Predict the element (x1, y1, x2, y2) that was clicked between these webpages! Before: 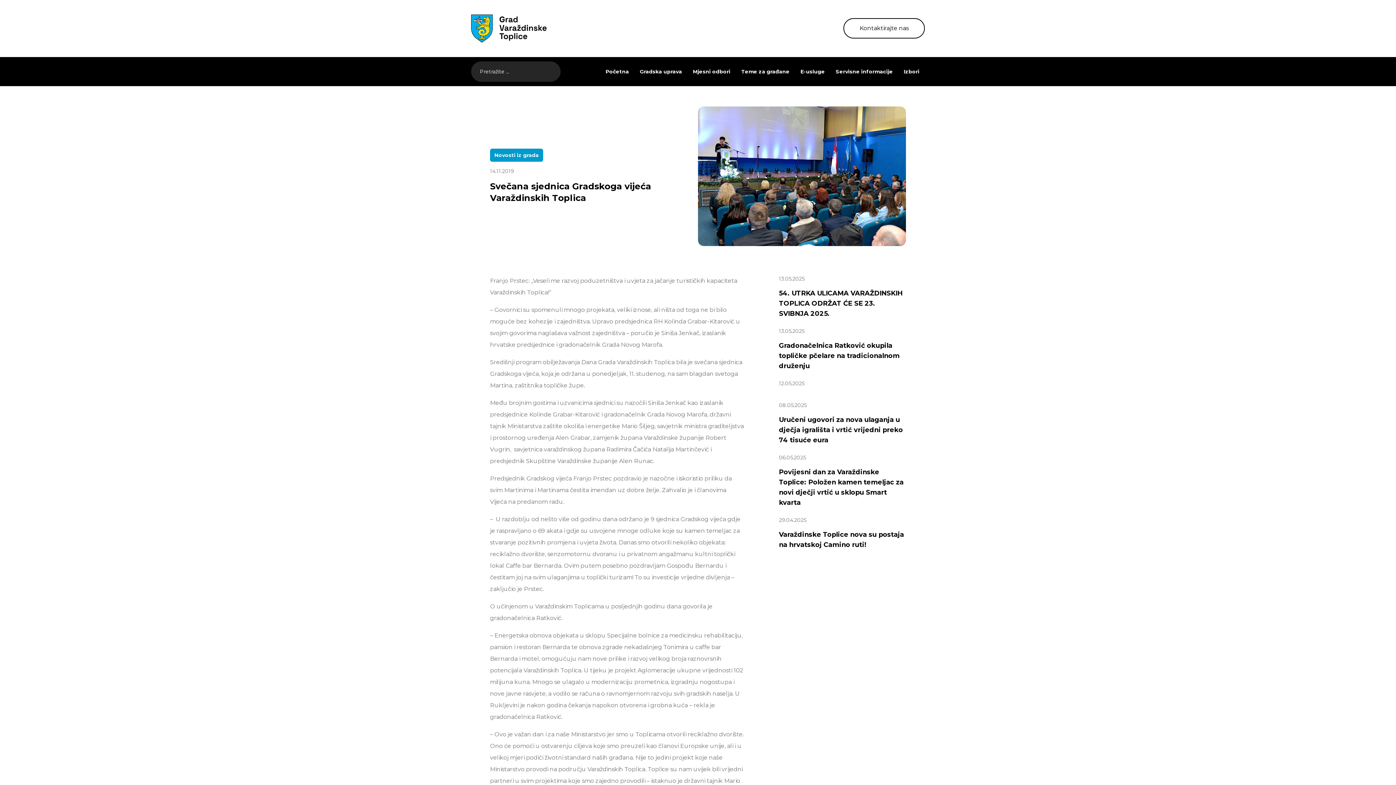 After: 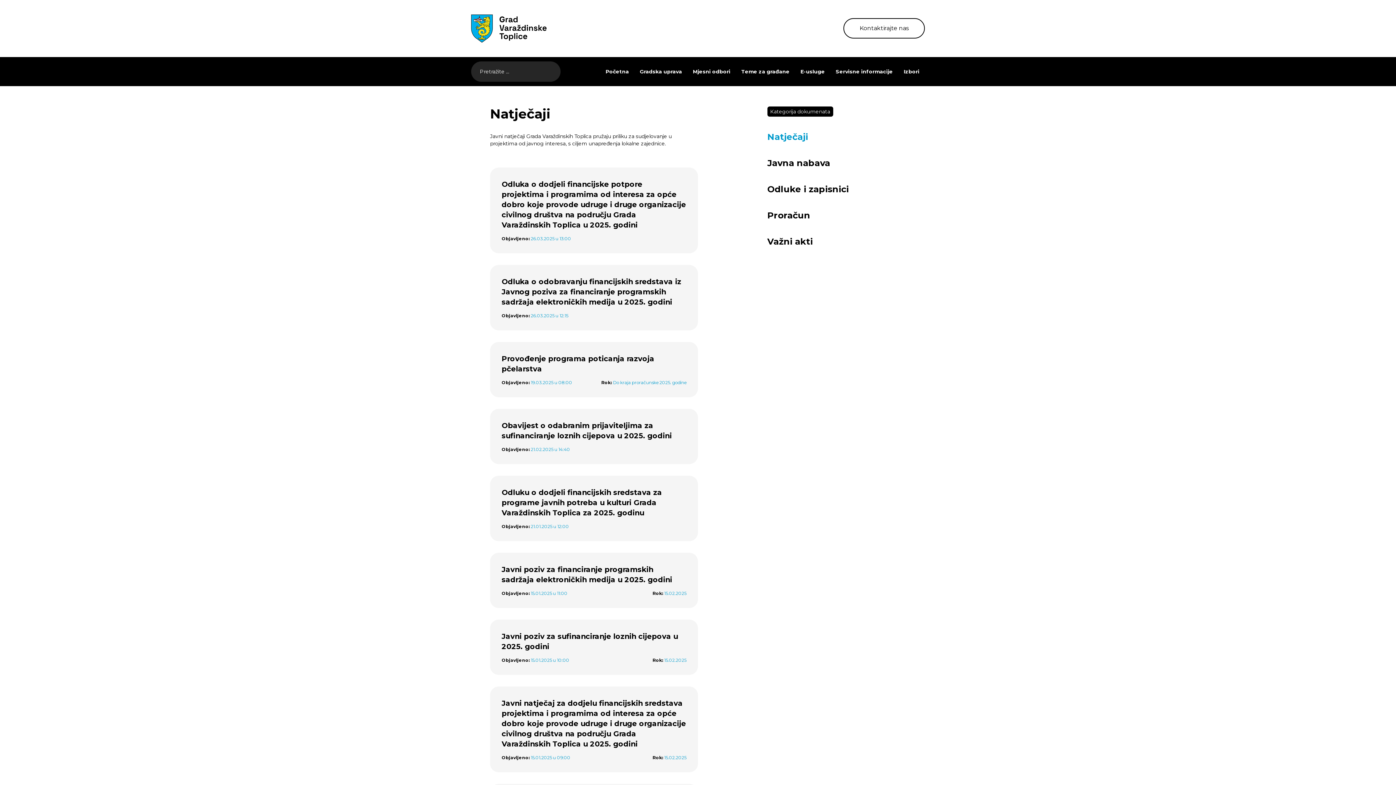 Action: label: Gradska uprava bbox: (634, 67, 687, 75)